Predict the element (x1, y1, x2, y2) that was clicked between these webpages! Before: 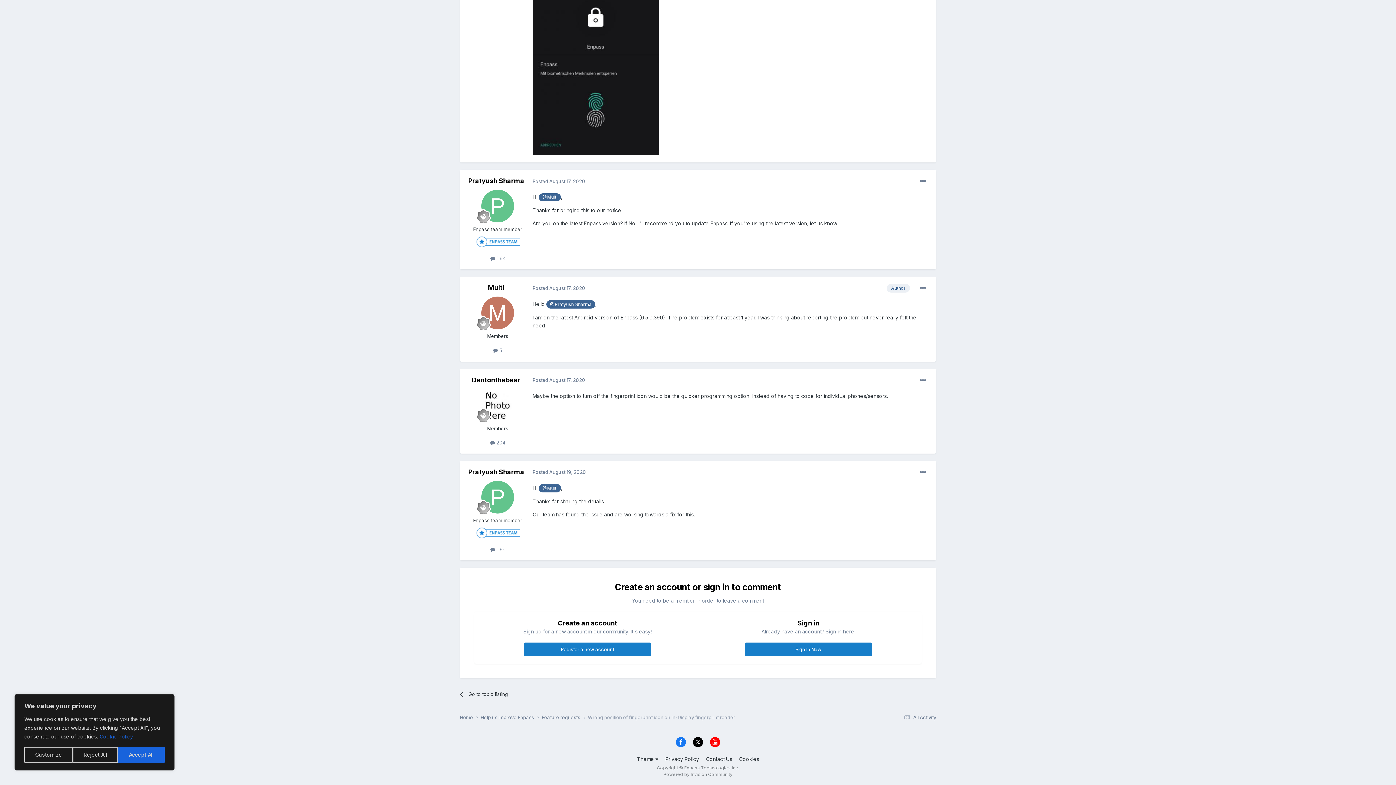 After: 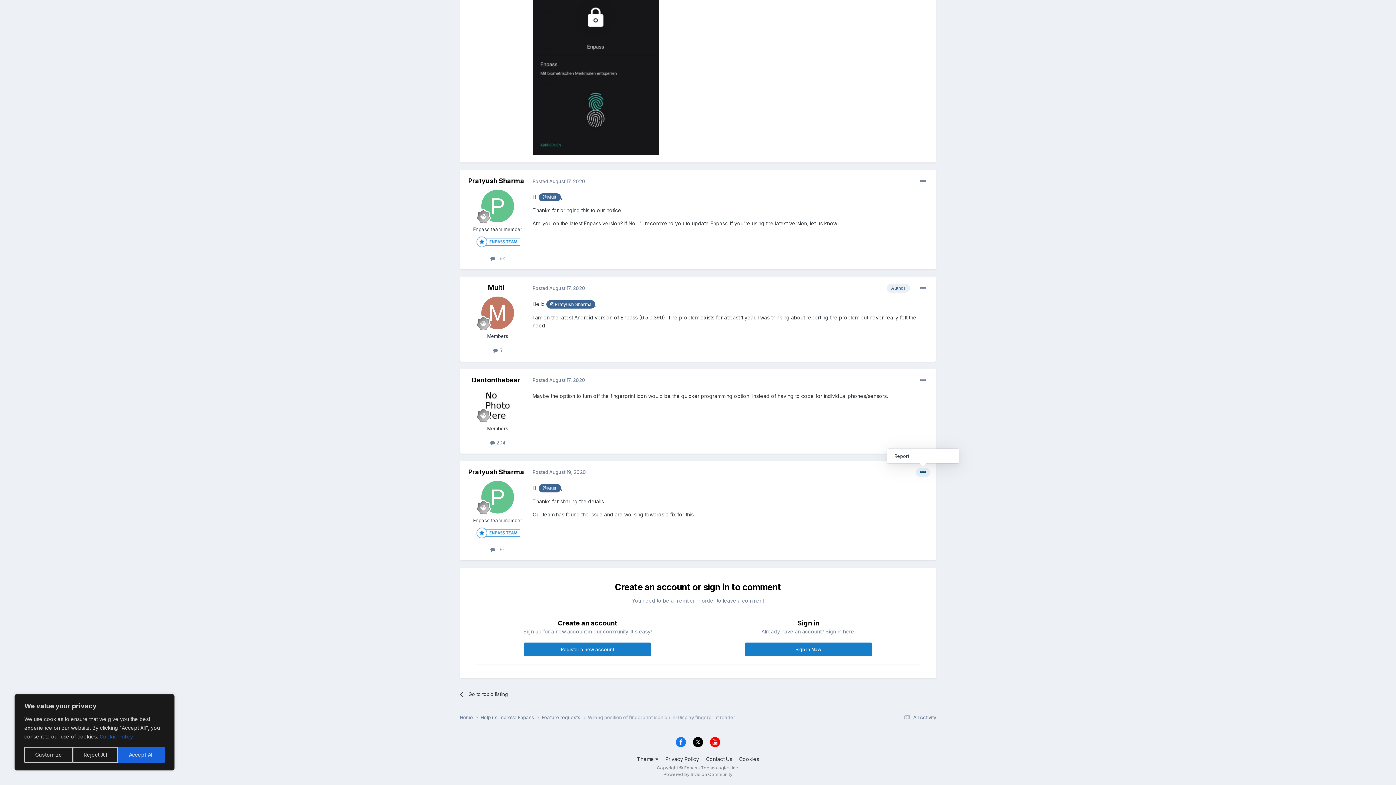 Action: bbox: (916, 468, 930, 476)